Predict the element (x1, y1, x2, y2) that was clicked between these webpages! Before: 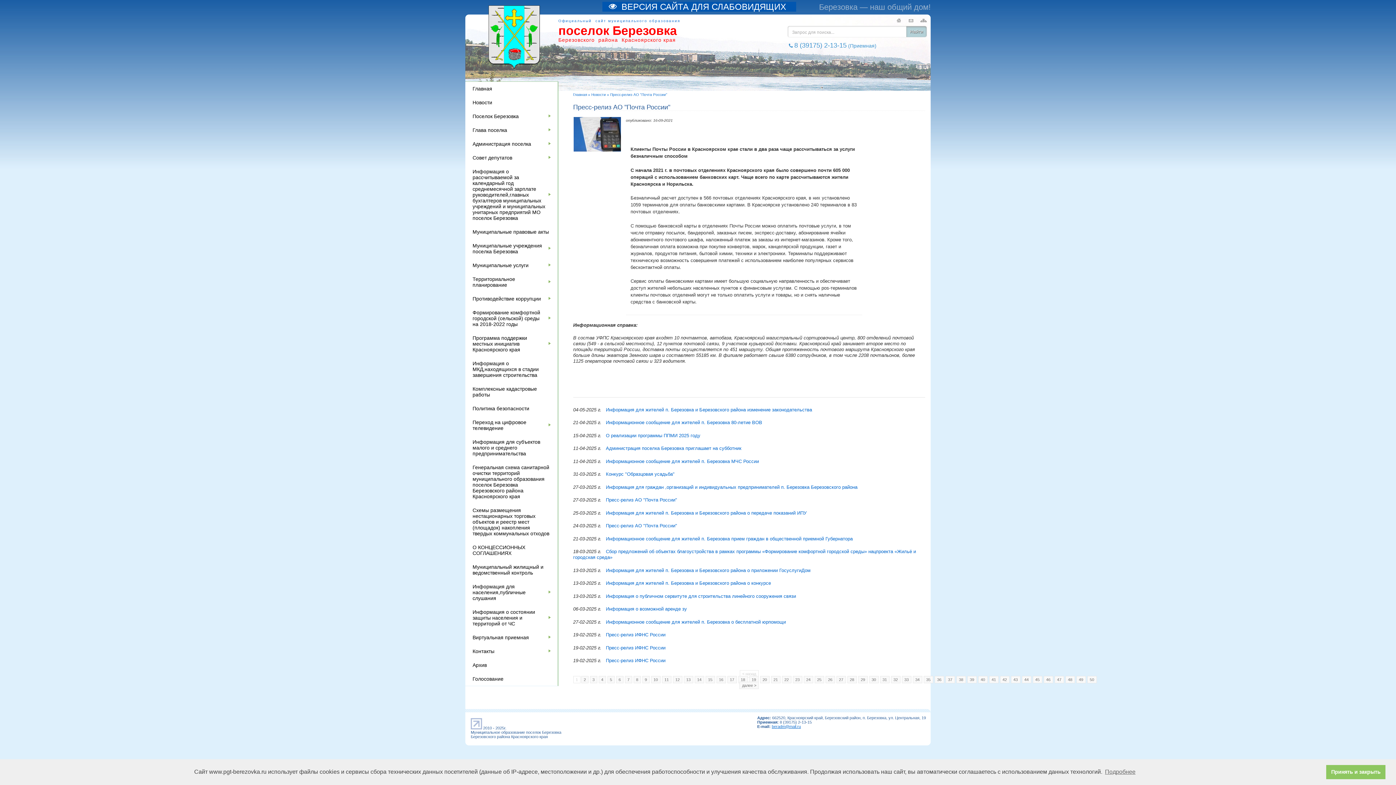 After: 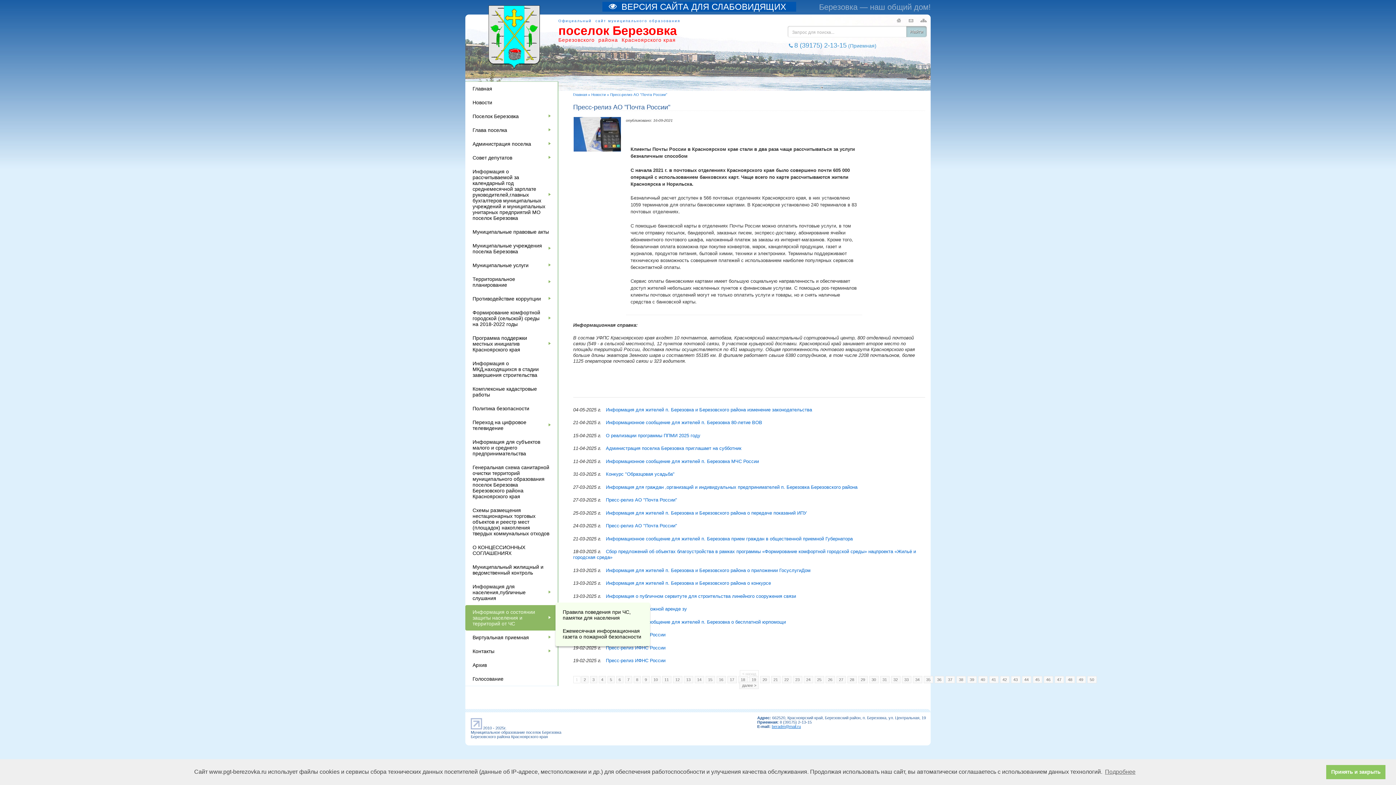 Action: bbox: (465, 605, 557, 630) label: +
Информация о состоянии защиты населения и территорий от ЧС